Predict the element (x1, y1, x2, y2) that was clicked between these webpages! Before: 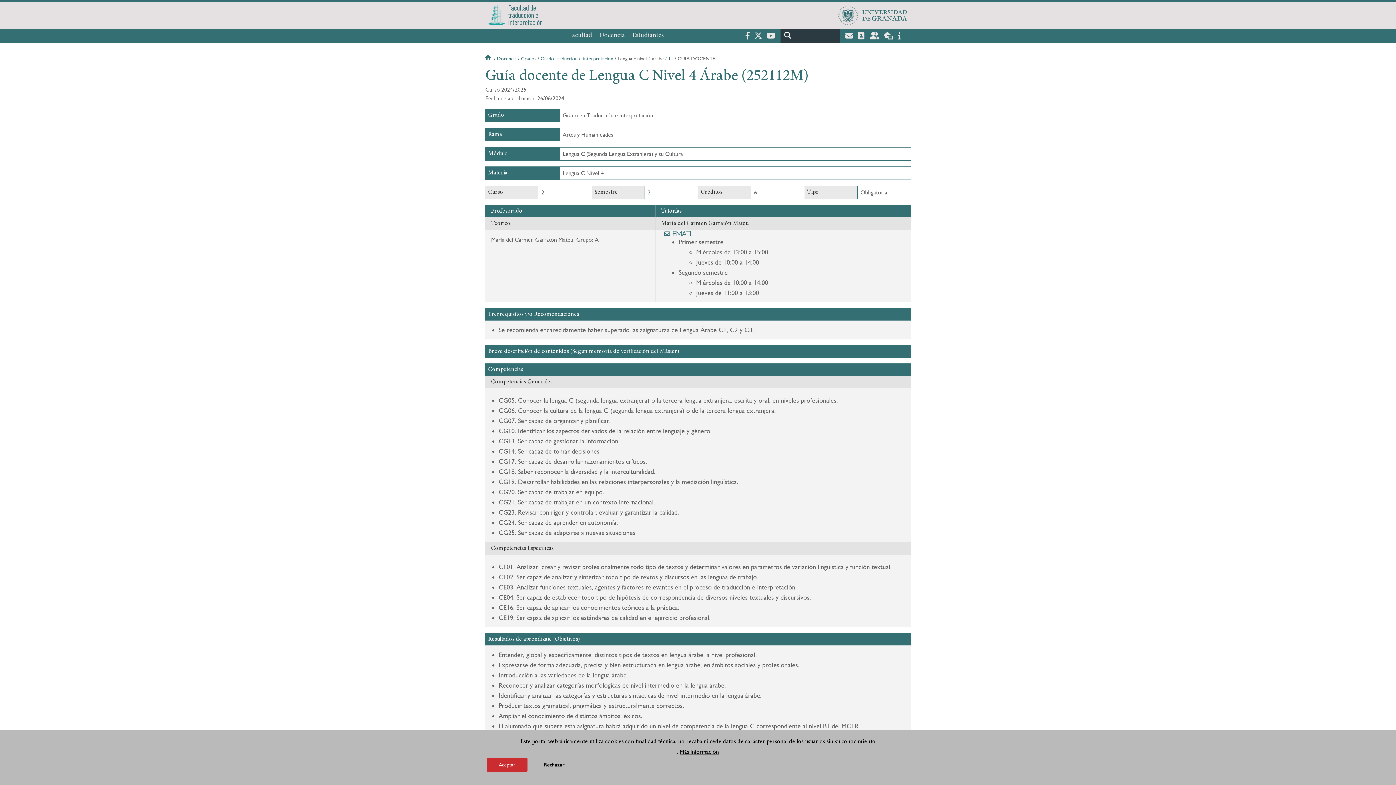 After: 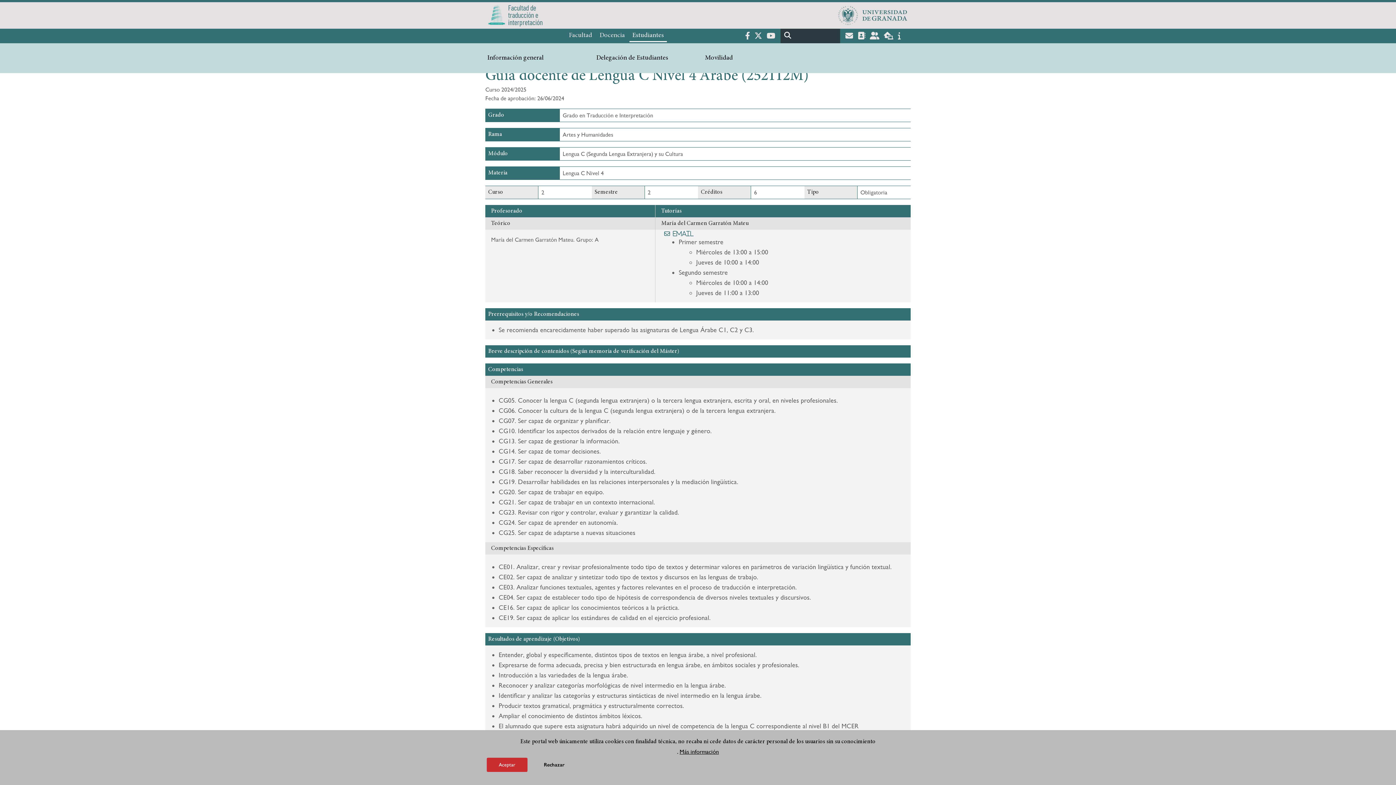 Action: label: Estudiantes bbox: (629, 28, 666, 42)